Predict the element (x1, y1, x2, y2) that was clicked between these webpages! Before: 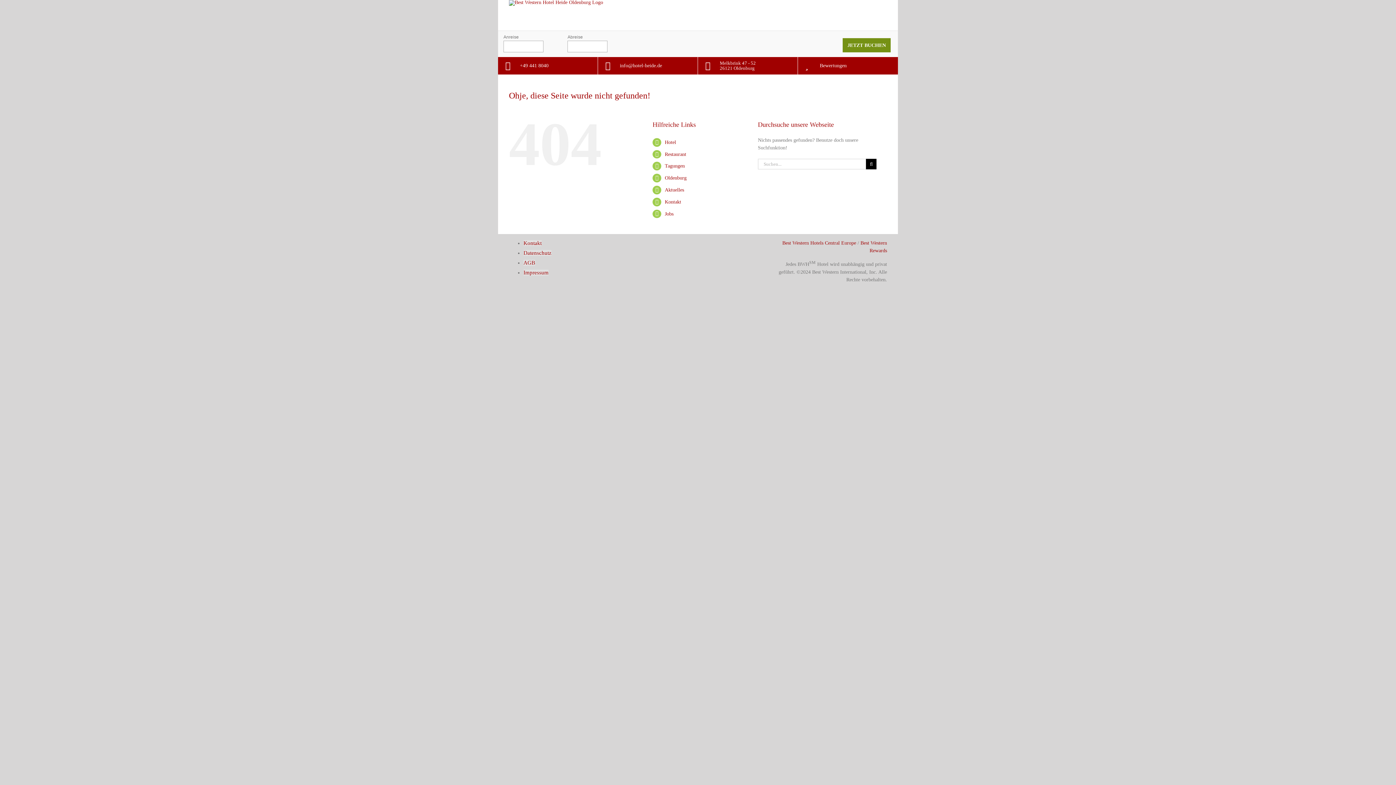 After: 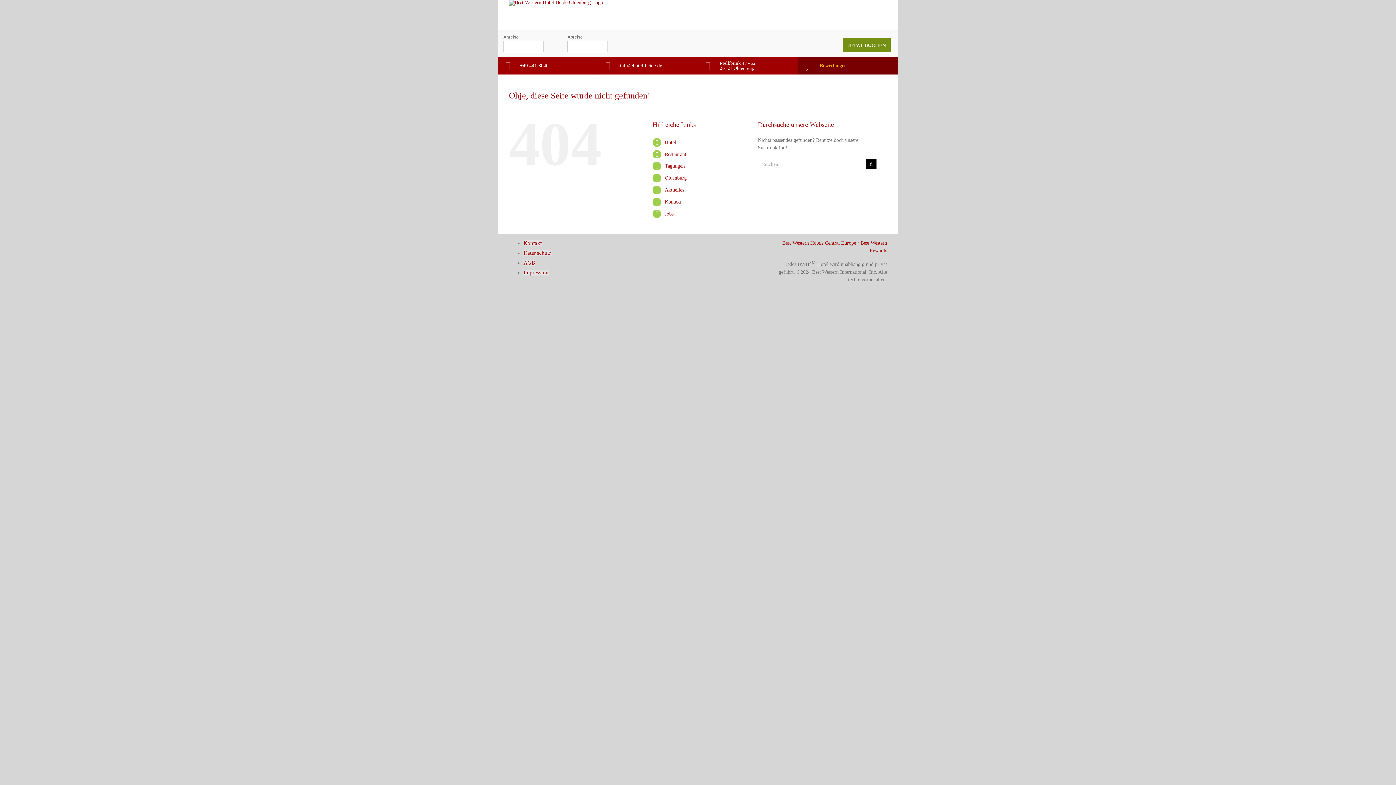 Action: bbox: (798, 57, 898, 74) label: Bewertungen